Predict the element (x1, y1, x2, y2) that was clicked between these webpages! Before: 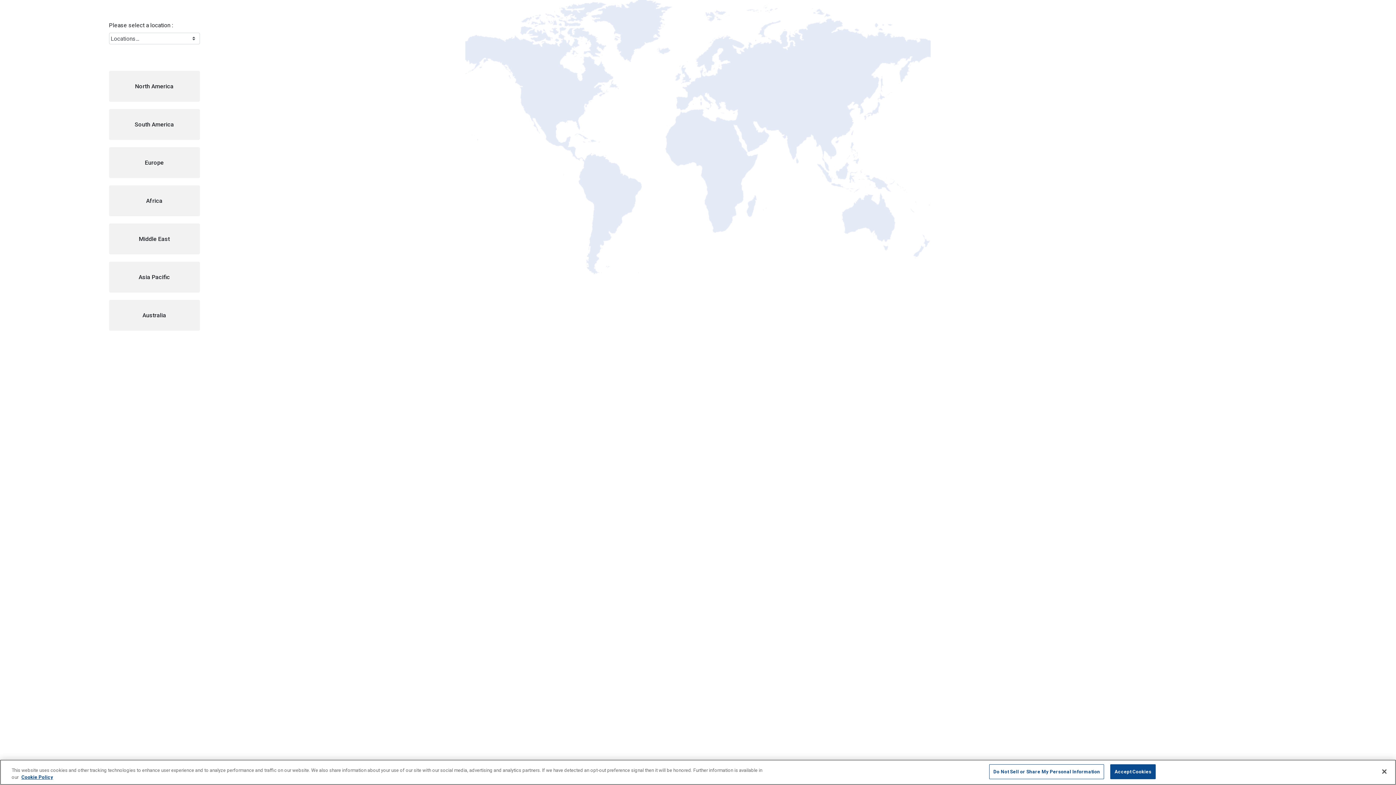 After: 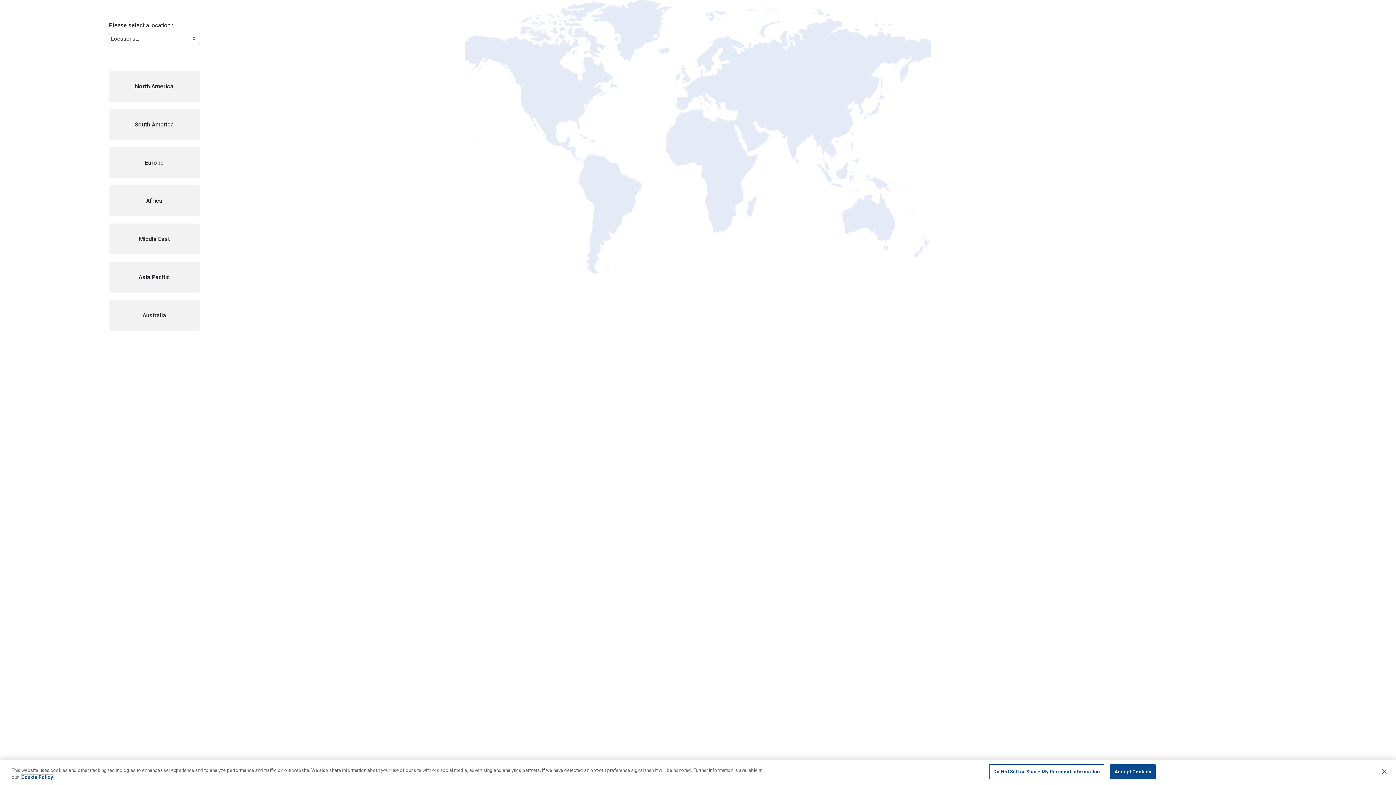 Action: label: More information about your privacy, opens in a new tab bbox: (21, 774, 53, 780)